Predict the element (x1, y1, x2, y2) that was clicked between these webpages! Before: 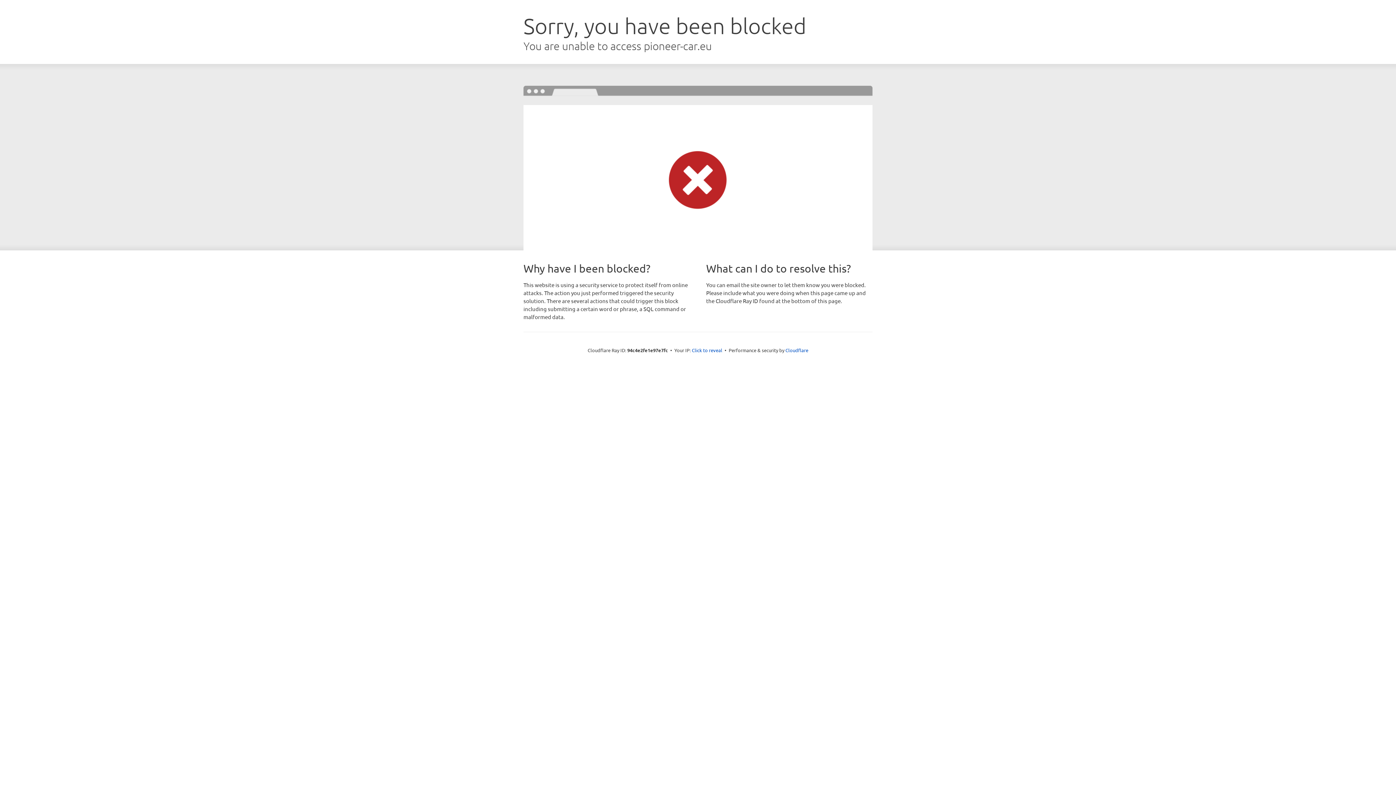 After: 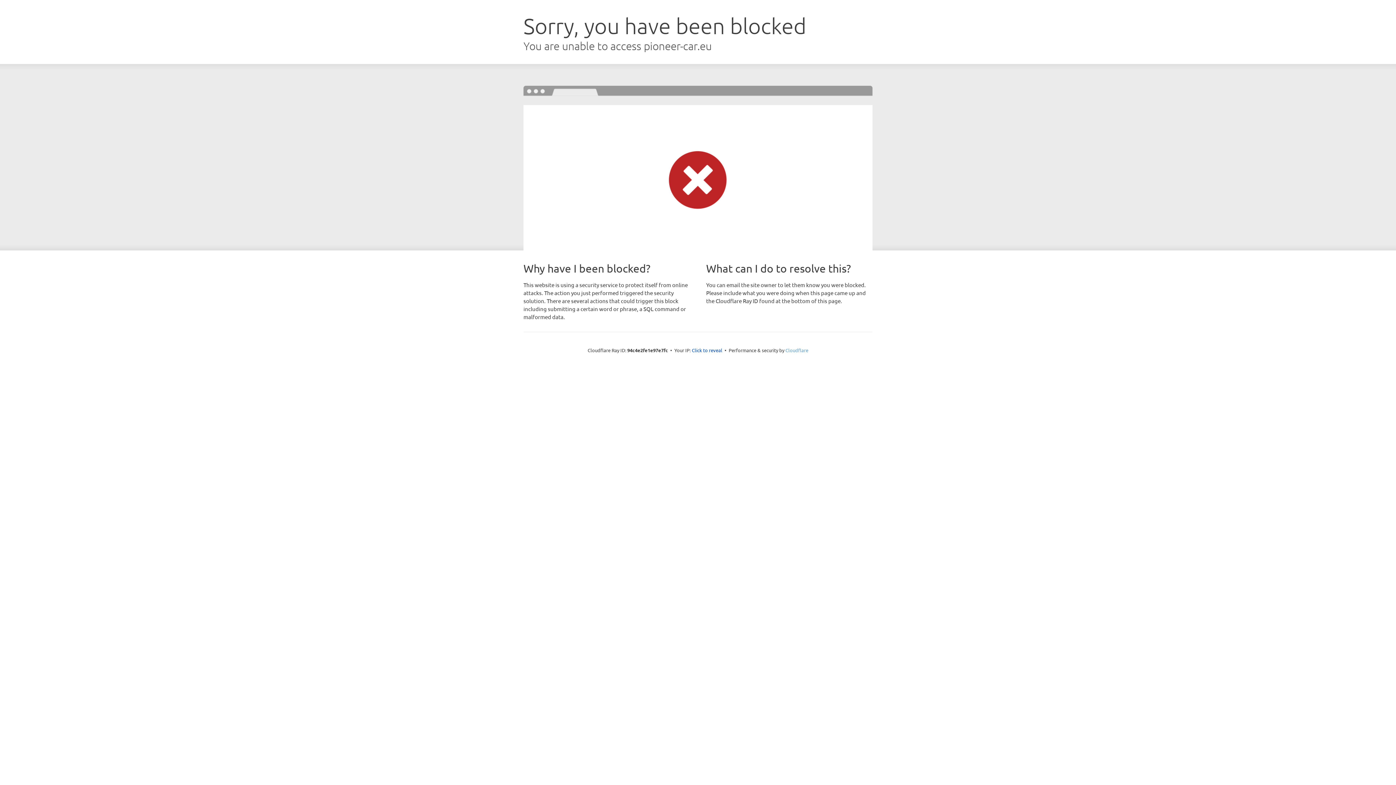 Action: bbox: (785, 347, 808, 353) label: Cloudflare